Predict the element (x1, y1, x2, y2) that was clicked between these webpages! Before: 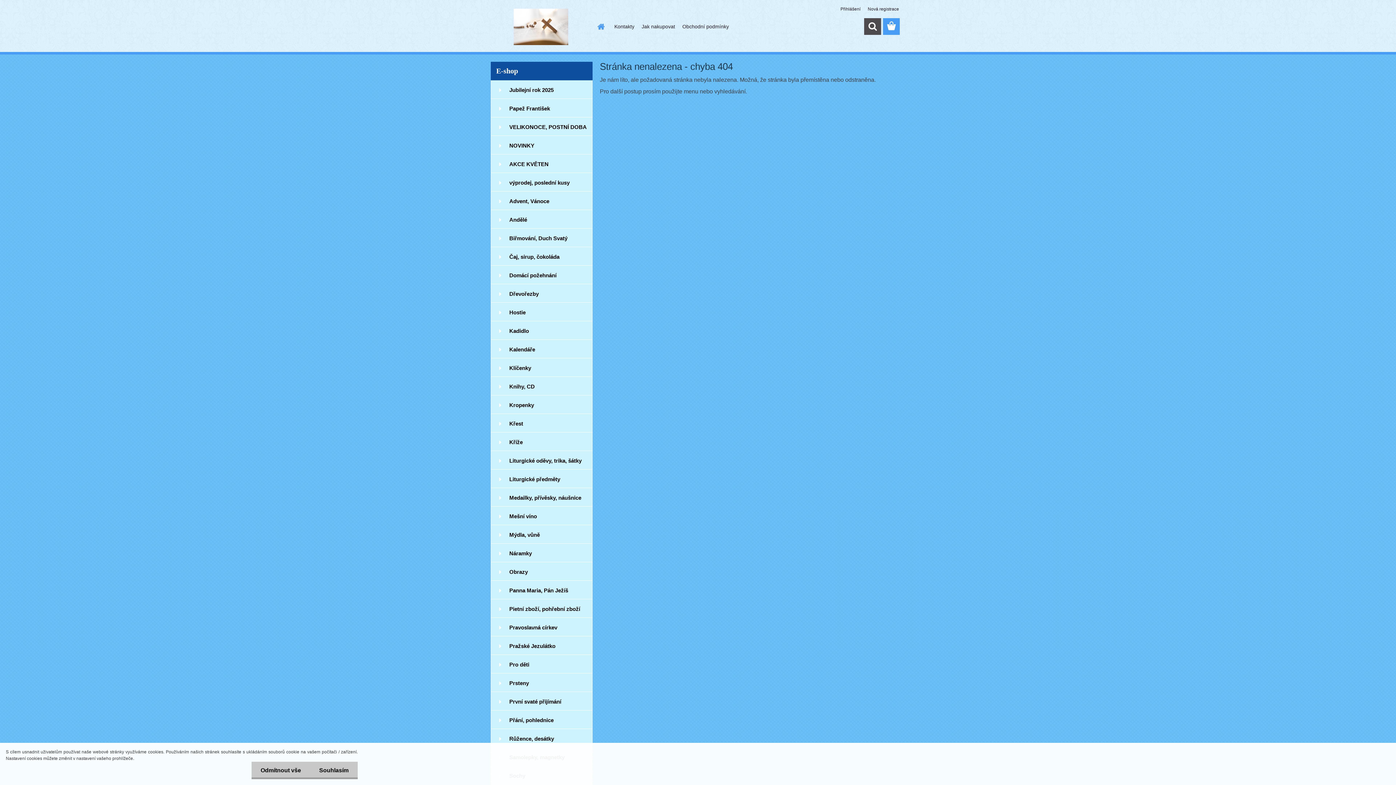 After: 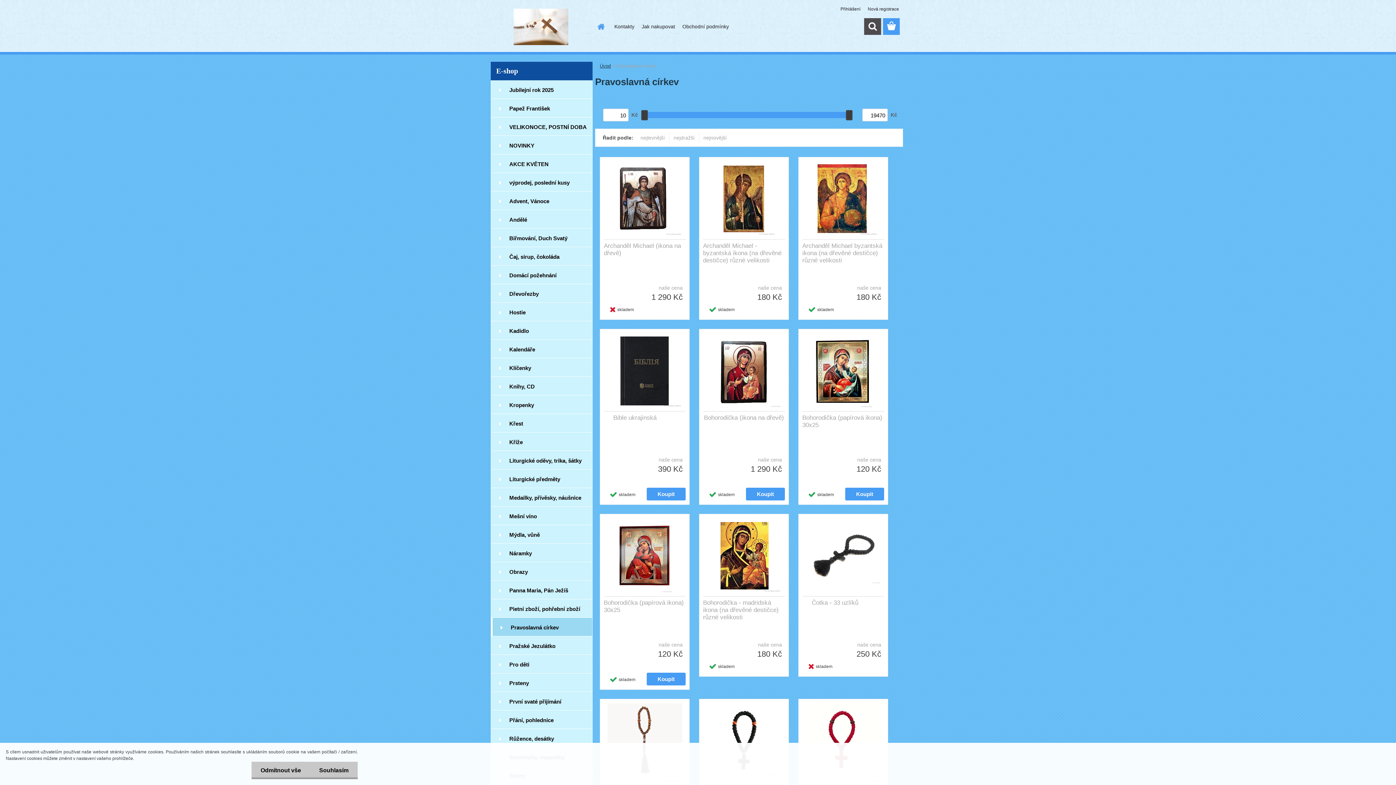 Action: label: Pravoslavná církev bbox: (490, 618, 592, 636)